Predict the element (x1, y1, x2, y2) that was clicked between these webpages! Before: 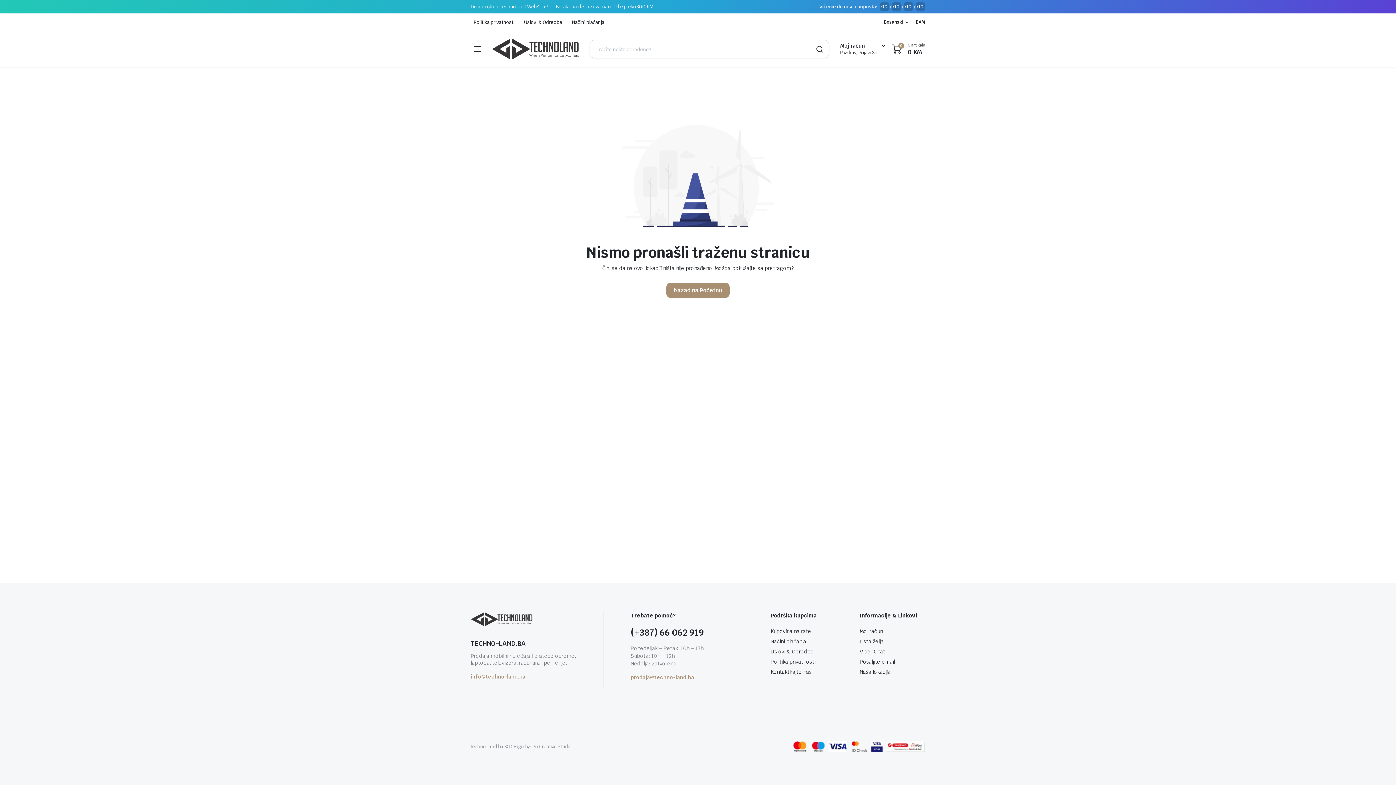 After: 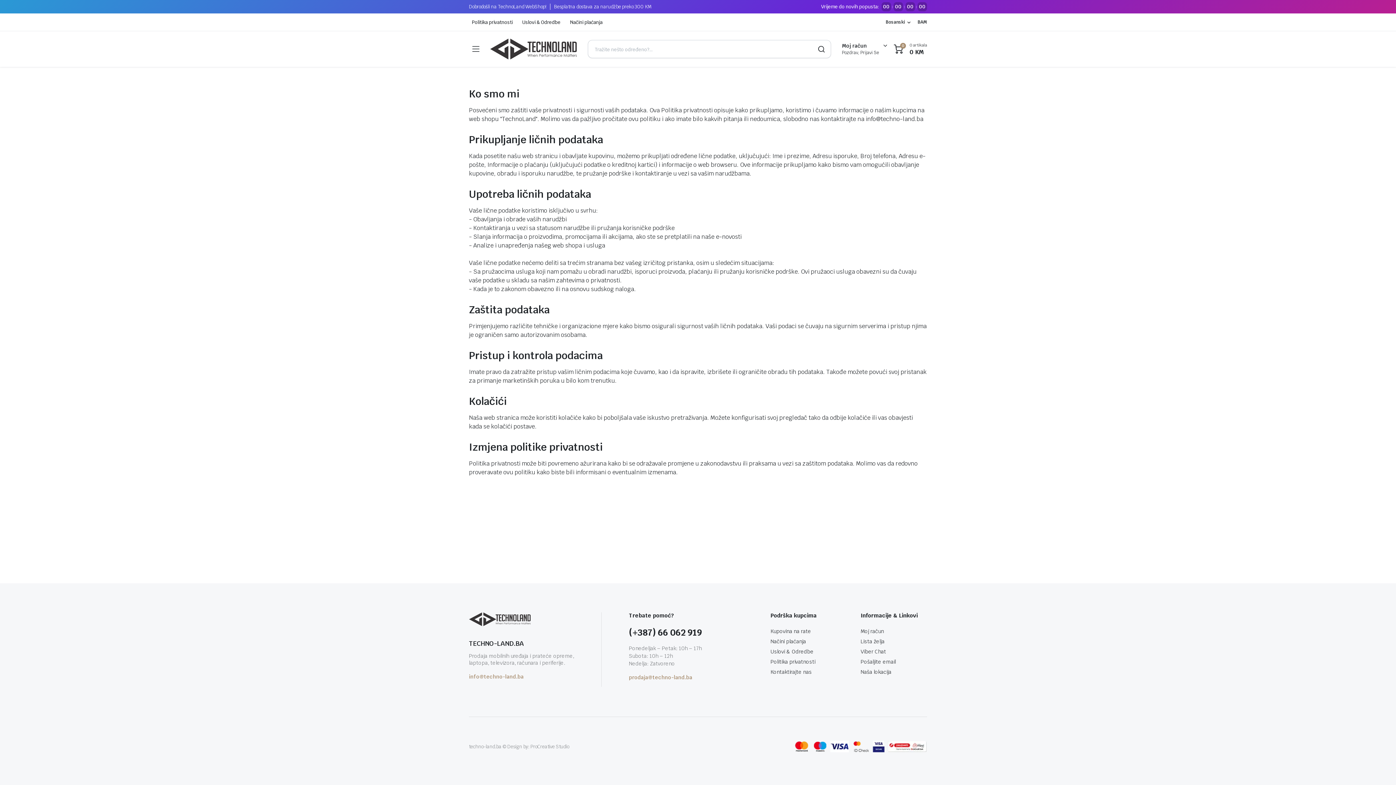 Action: label: Politika privatnosti bbox: (470, 13, 519, 30)